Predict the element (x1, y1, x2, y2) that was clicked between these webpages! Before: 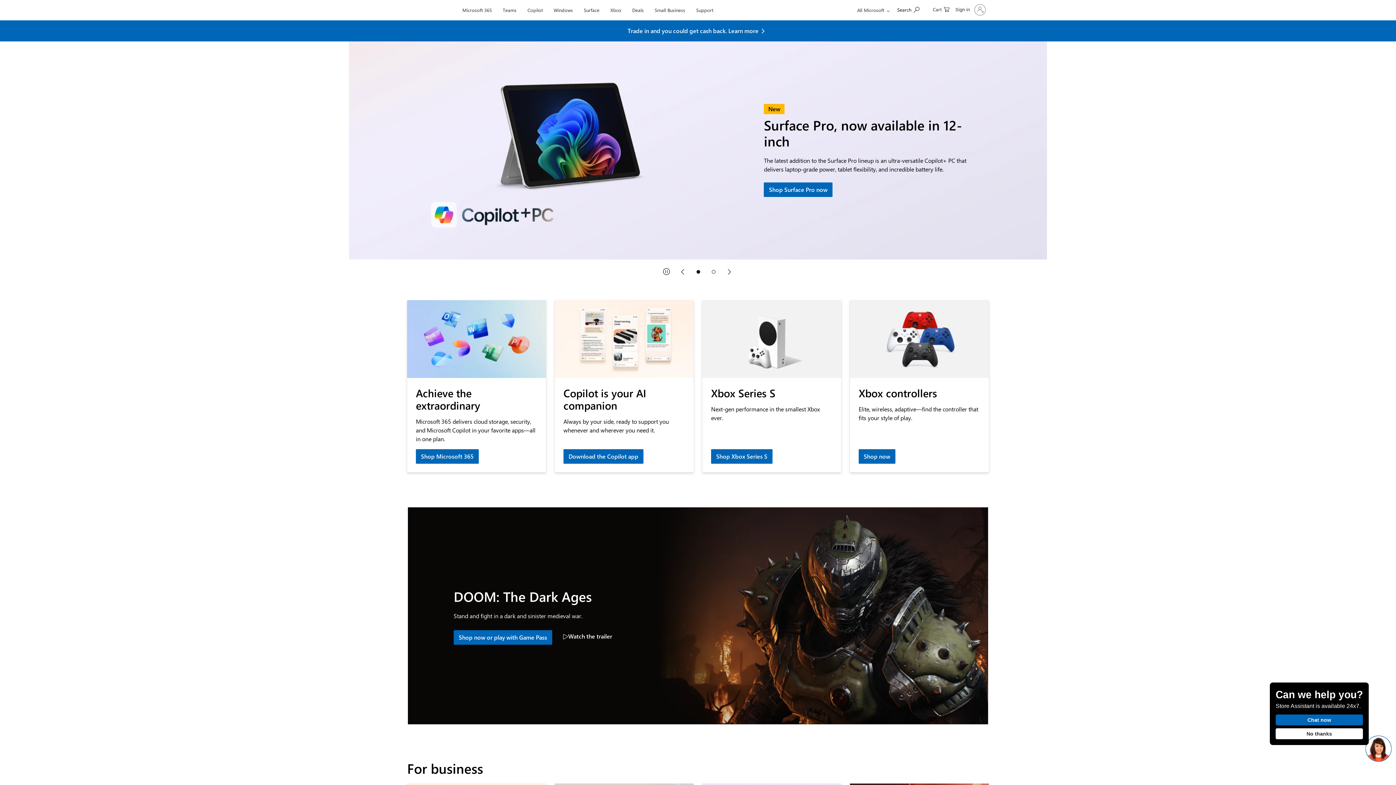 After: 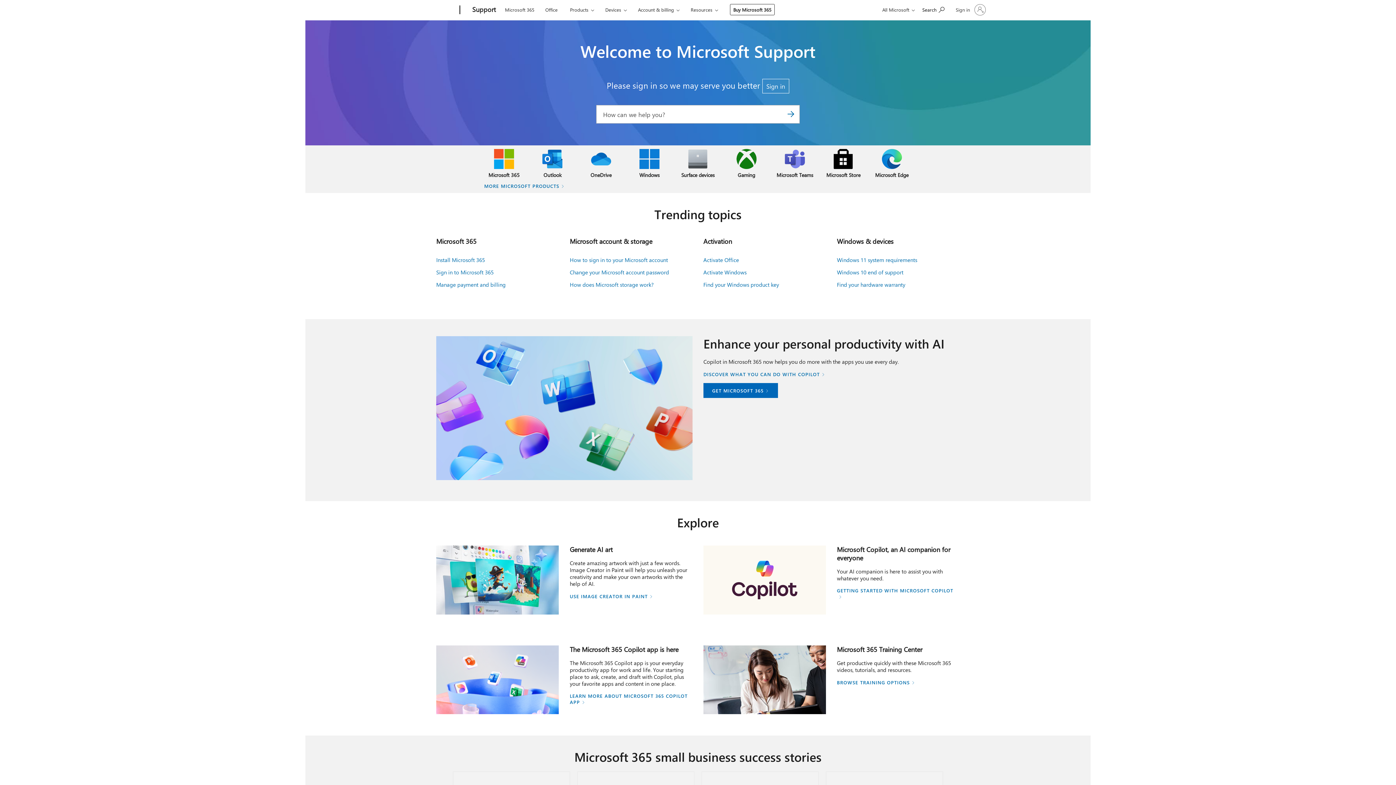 Action: bbox: (693, 0, 716, 17) label: Support